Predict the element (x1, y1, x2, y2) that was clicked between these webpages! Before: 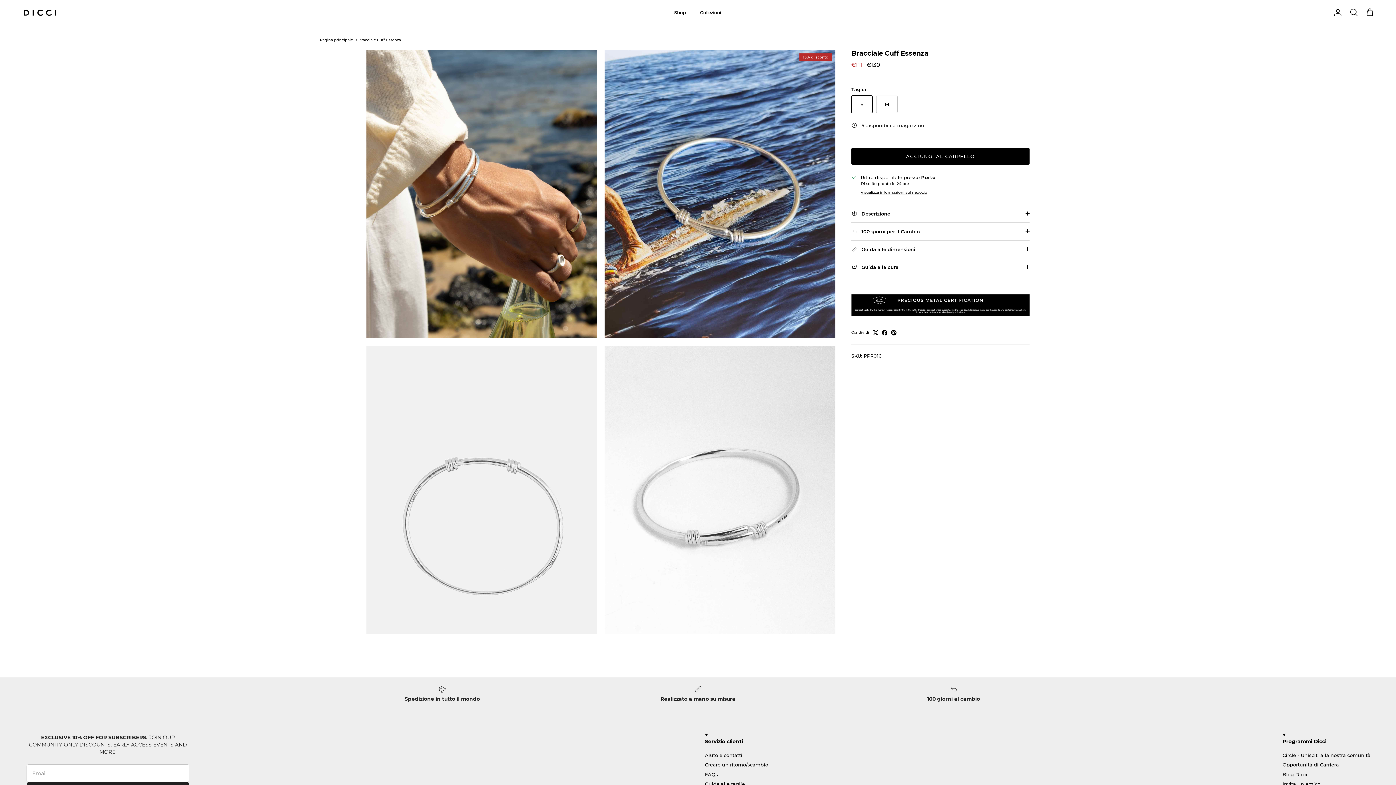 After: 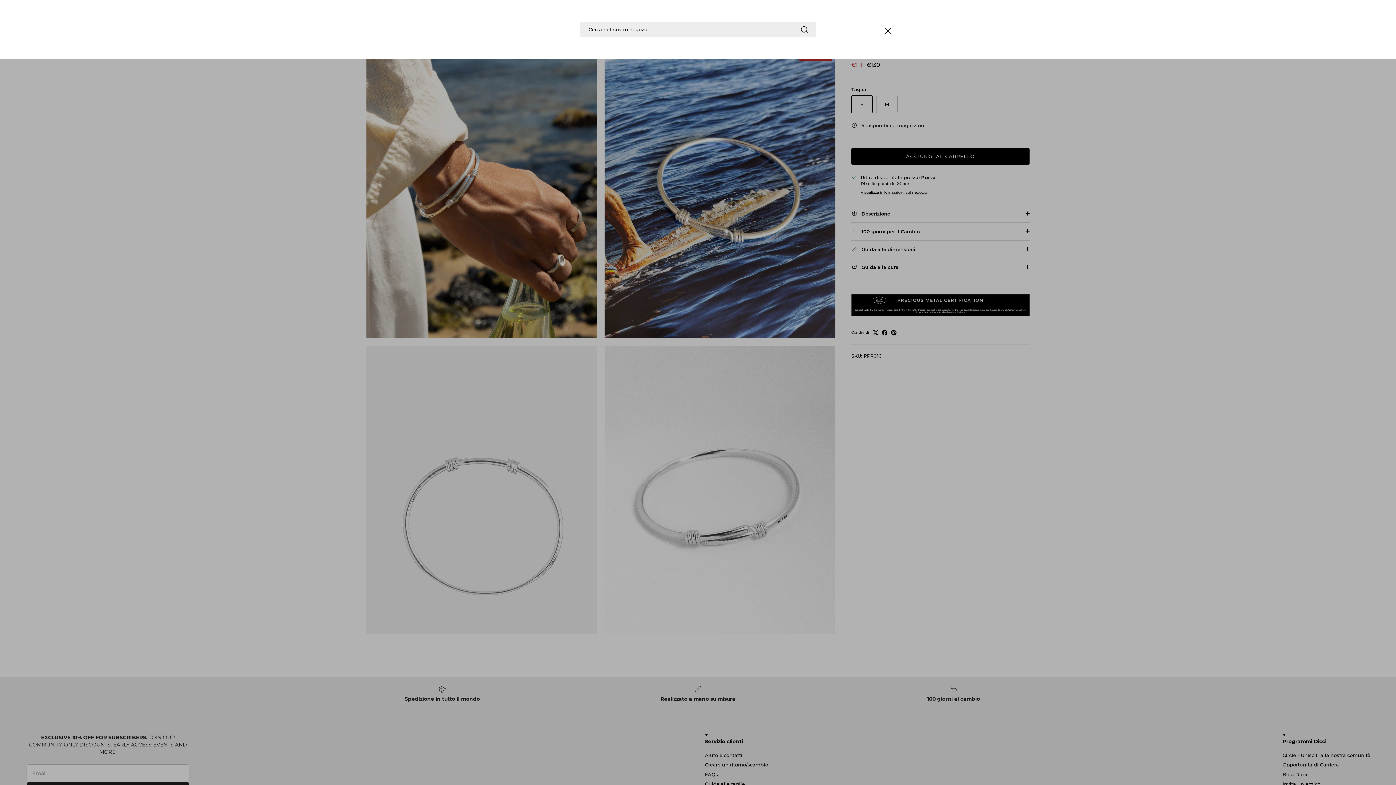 Action: bbox: (1349, 8, 1358, 17)